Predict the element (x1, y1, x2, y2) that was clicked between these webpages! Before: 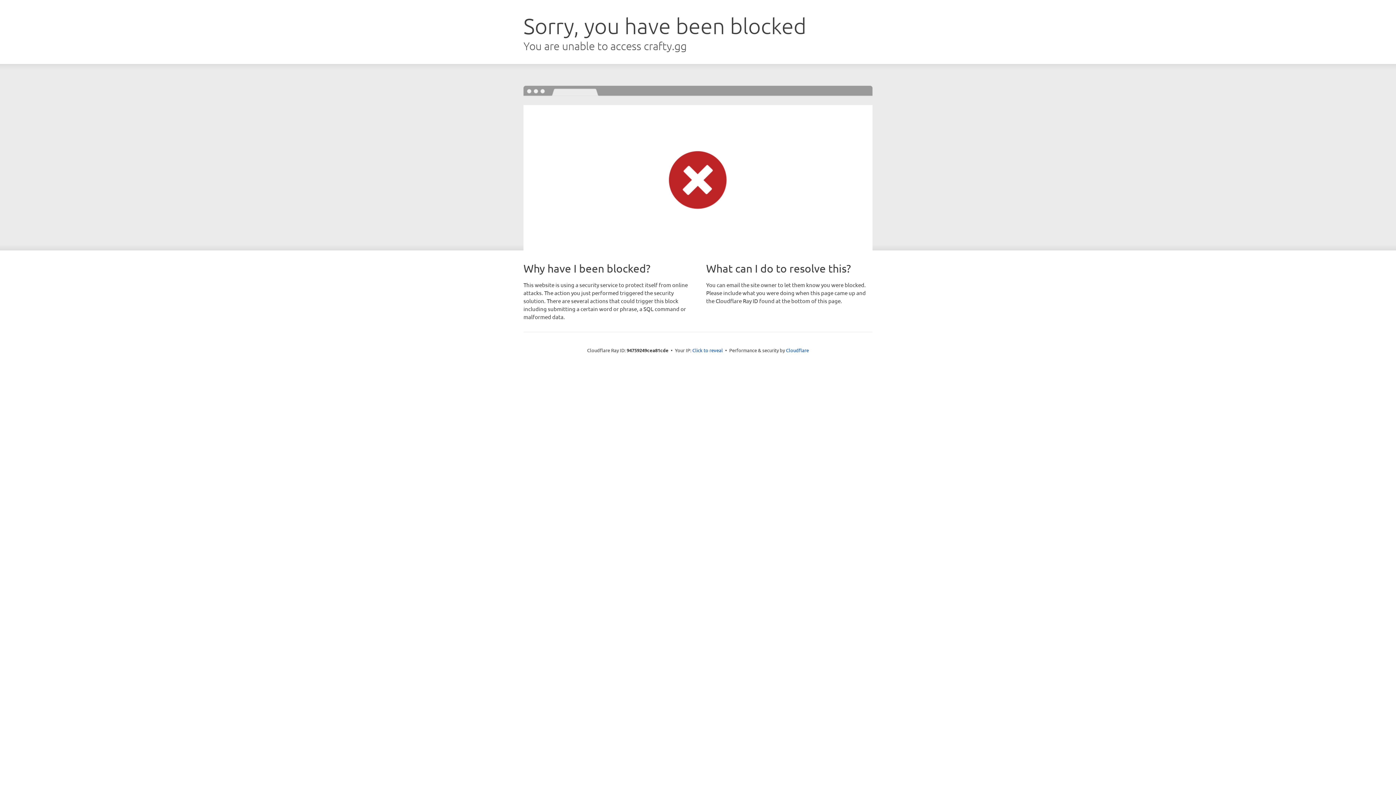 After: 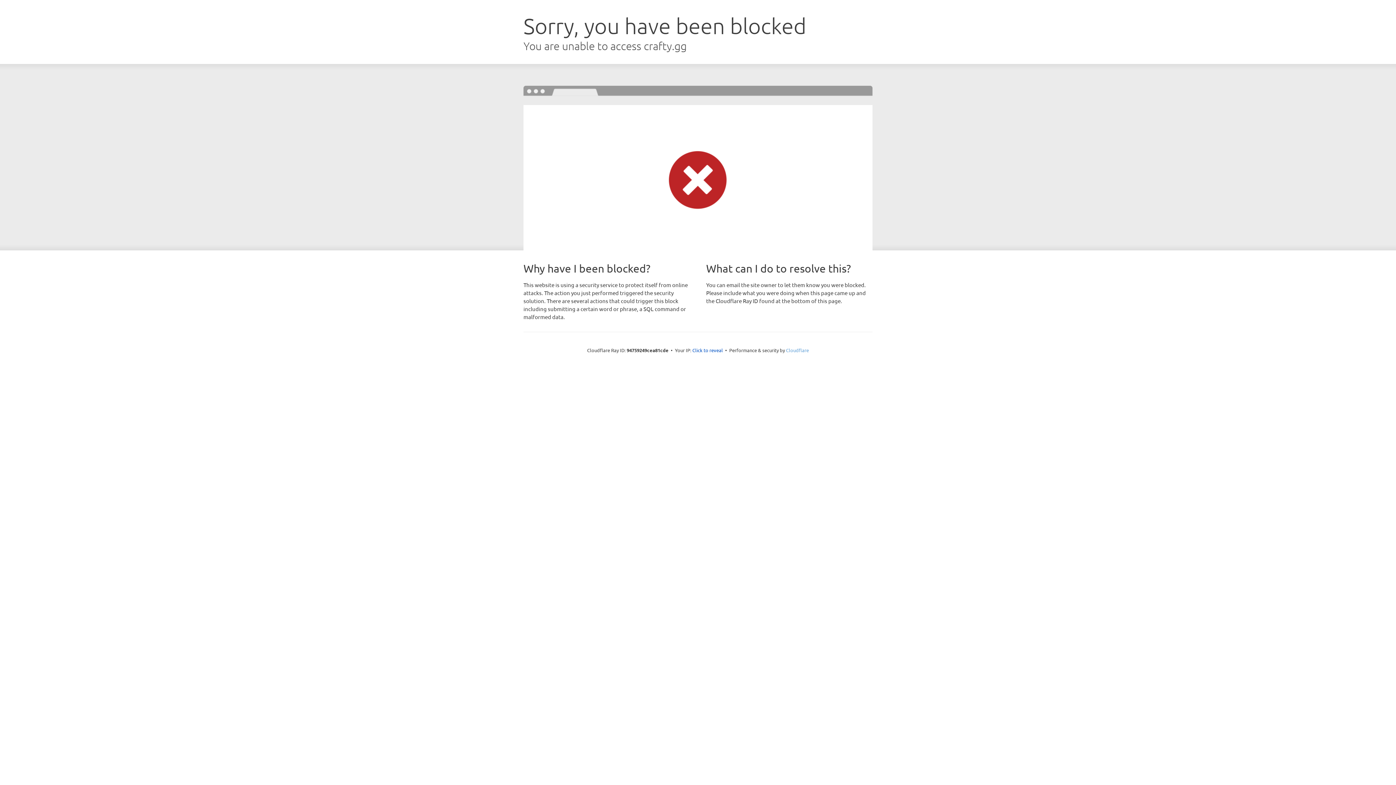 Action: bbox: (786, 347, 809, 353) label: Cloudflare